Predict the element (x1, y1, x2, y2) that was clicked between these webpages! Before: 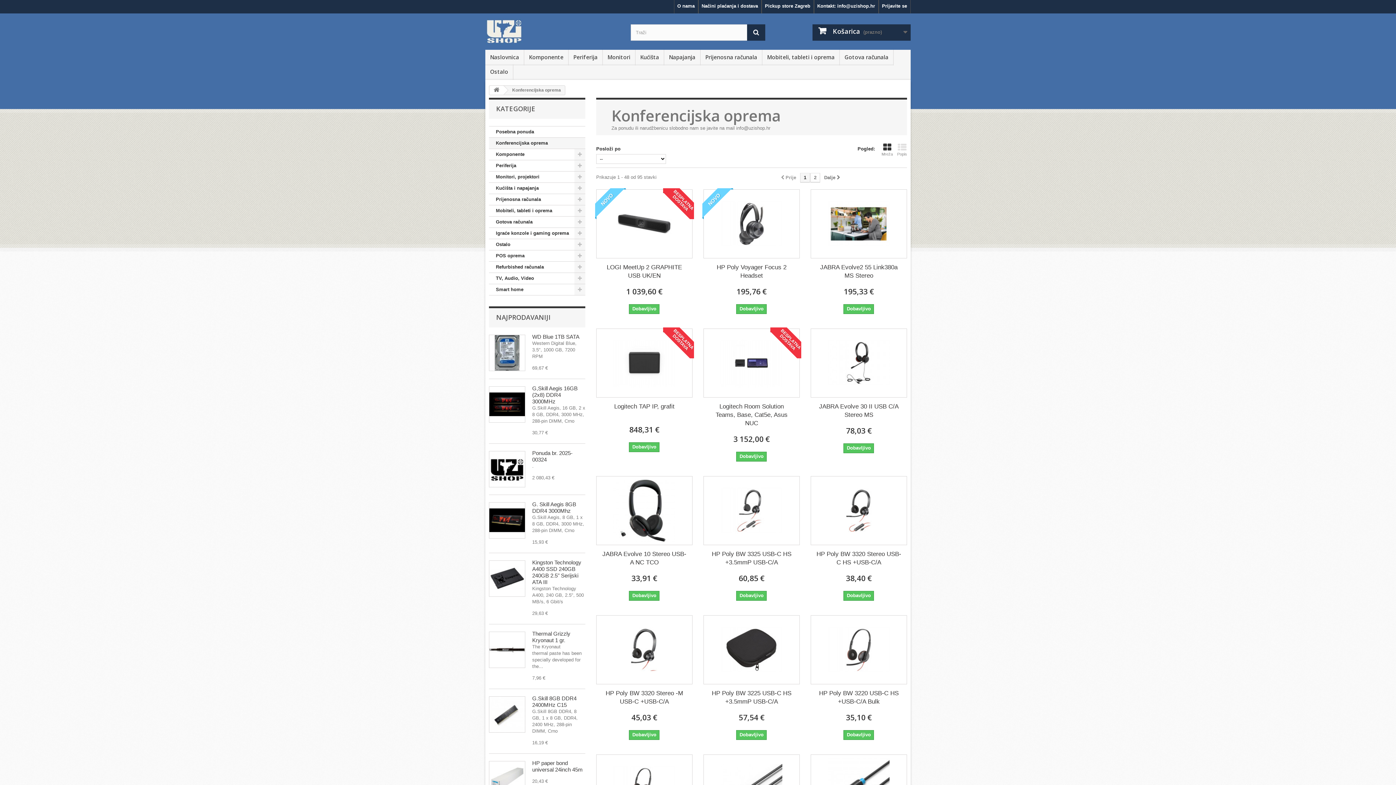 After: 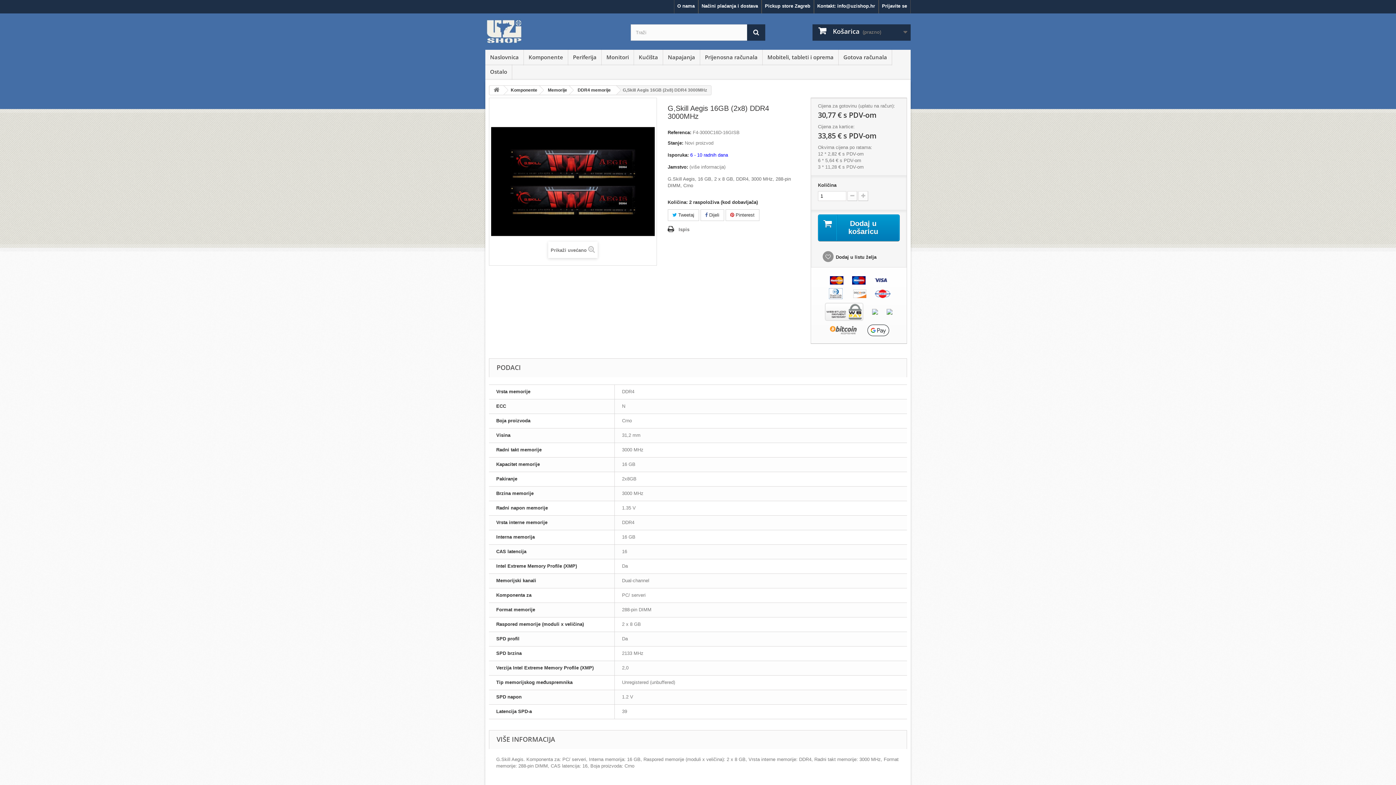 Action: bbox: (489, 386, 525, 422)